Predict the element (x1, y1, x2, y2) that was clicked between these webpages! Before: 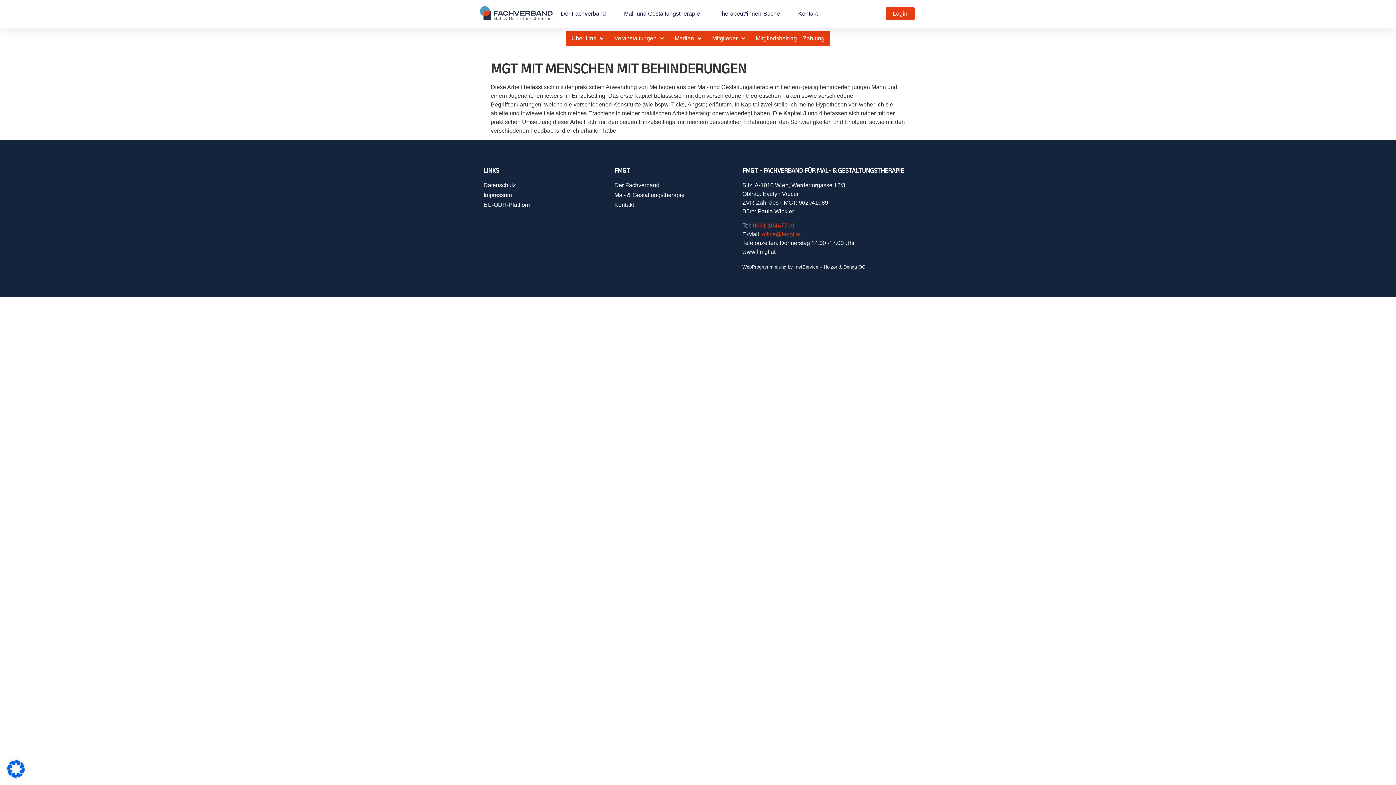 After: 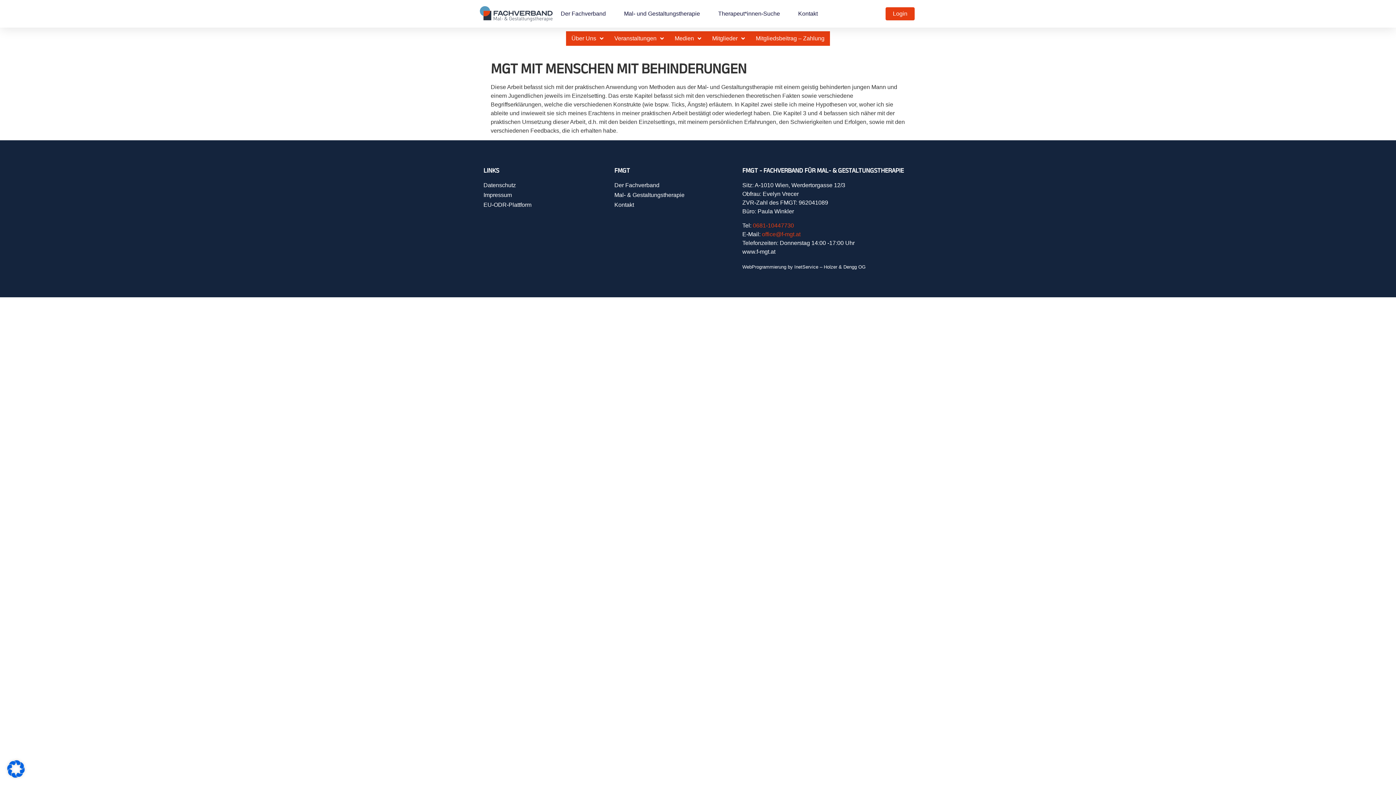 Action: label: WebProgrammierung by InetService – Holzer & Dengg OG bbox: (742, 264, 865, 269)